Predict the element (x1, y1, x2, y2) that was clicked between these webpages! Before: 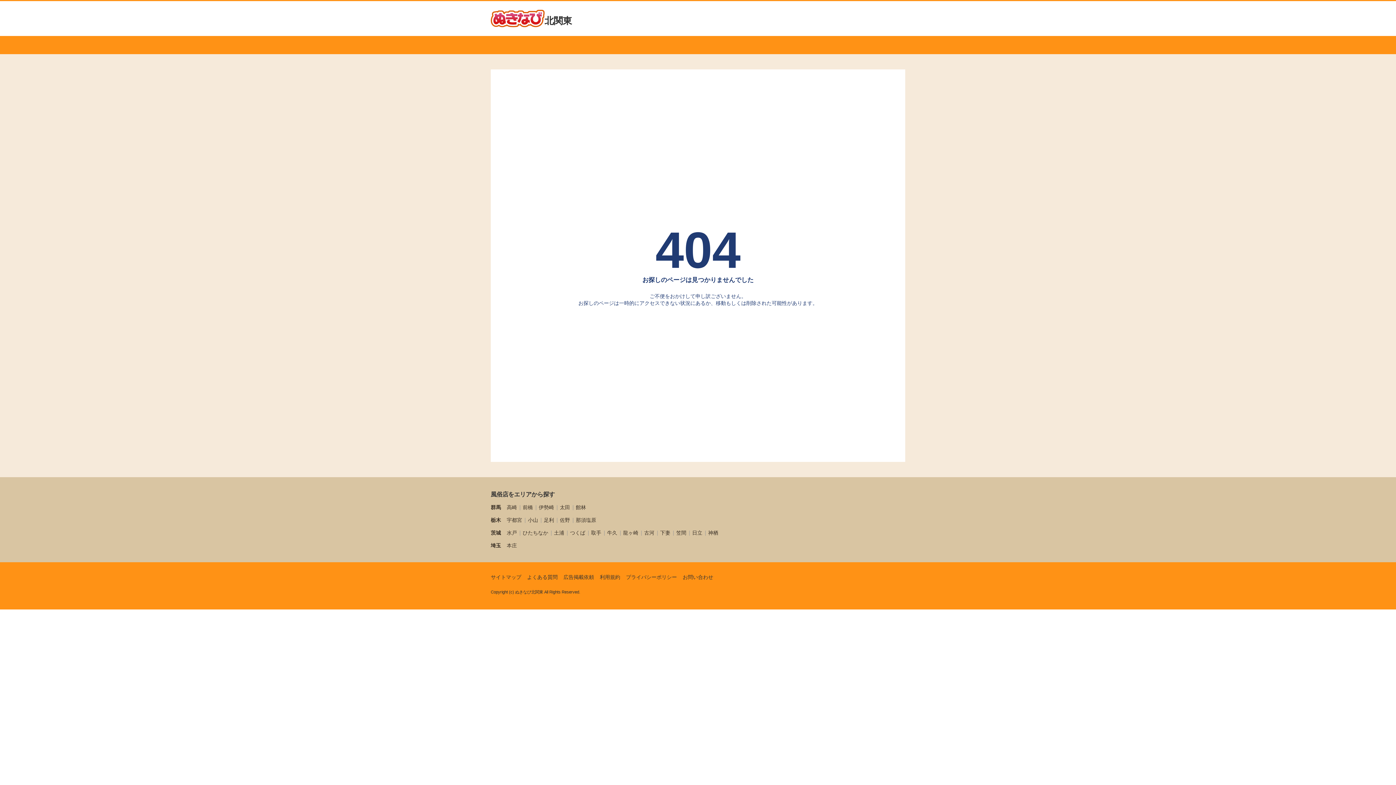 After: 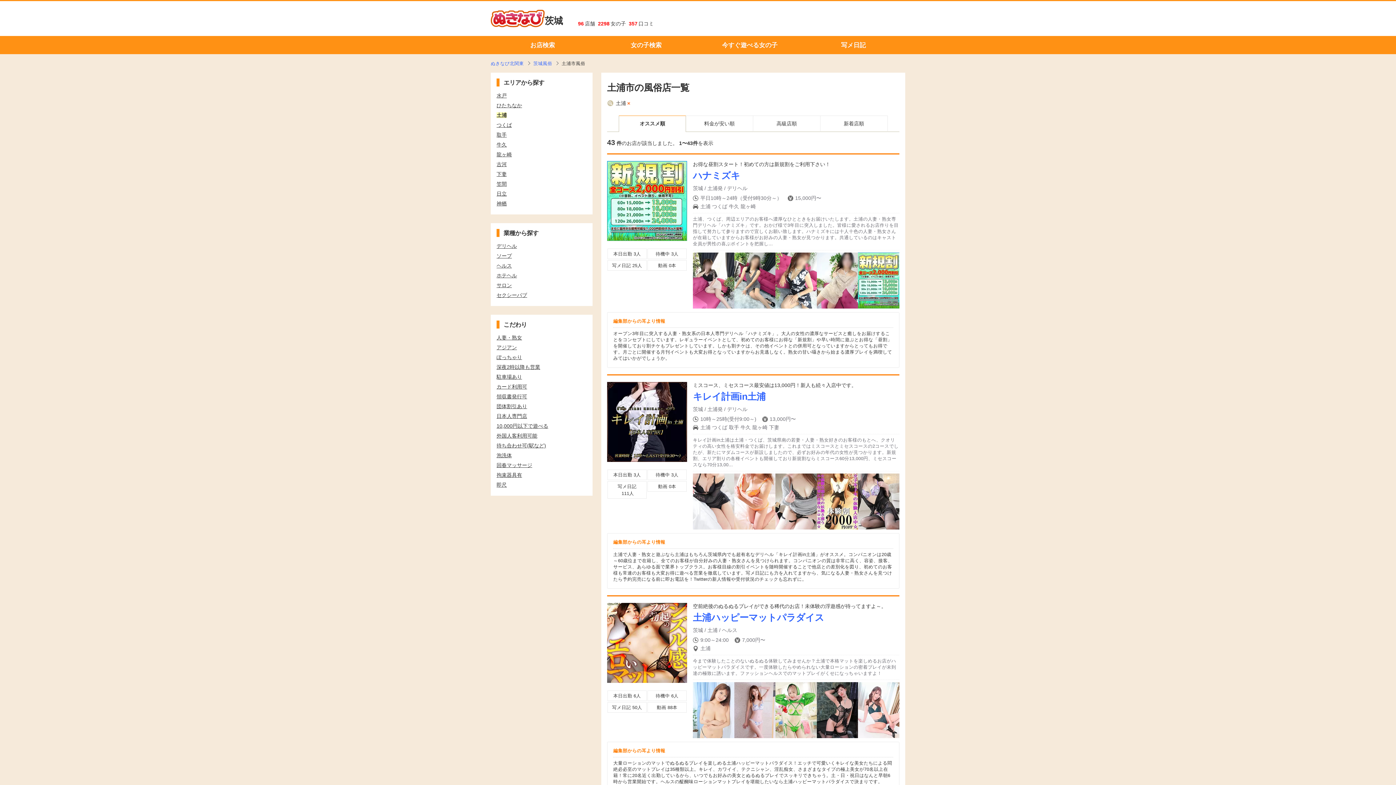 Action: label: 土浦 bbox: (554, 530, 564, 536)